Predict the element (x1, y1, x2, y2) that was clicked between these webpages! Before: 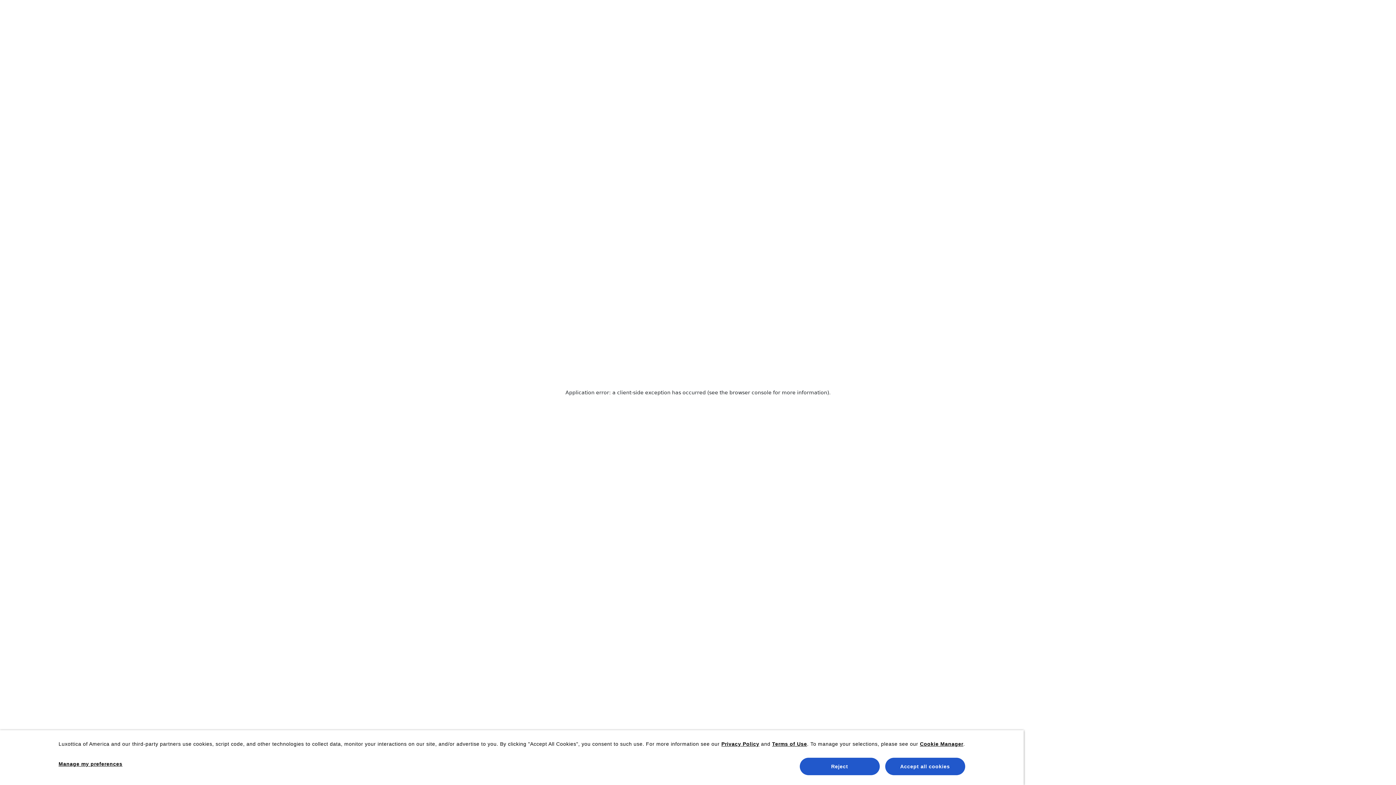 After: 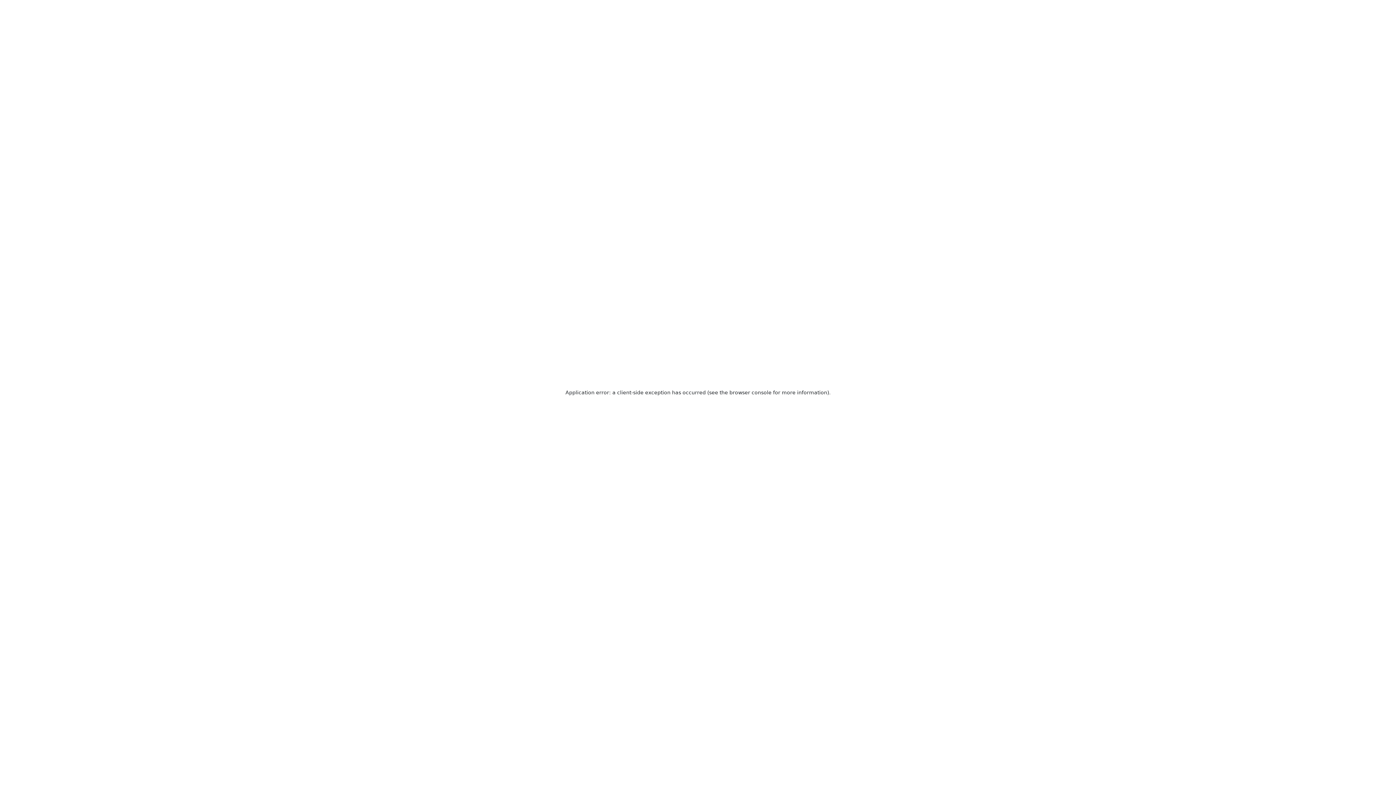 Action: bbox: (799, 758, 879, 775) label: Reject